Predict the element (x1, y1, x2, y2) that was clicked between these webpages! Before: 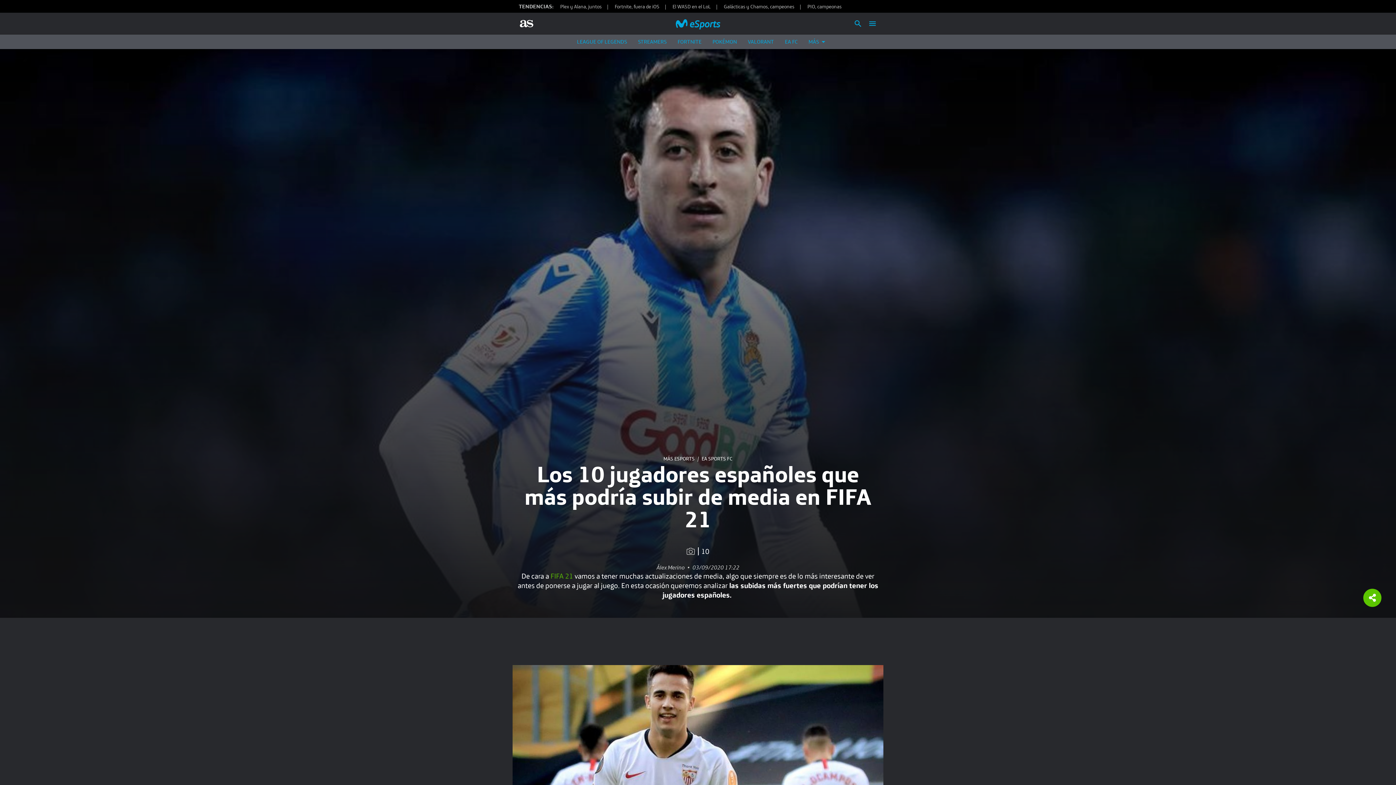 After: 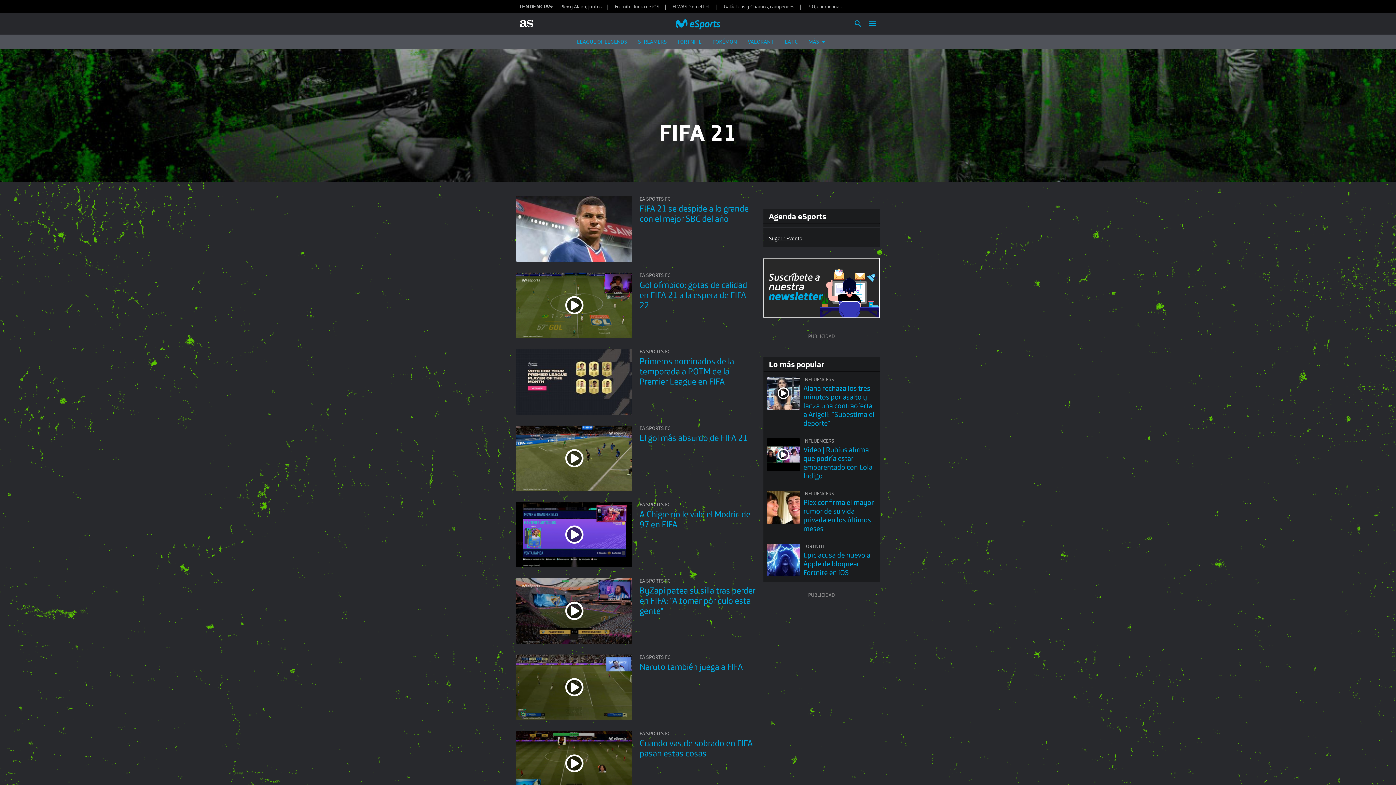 Action: bbox: (550, 571, 573, 580) label: FIFA 21